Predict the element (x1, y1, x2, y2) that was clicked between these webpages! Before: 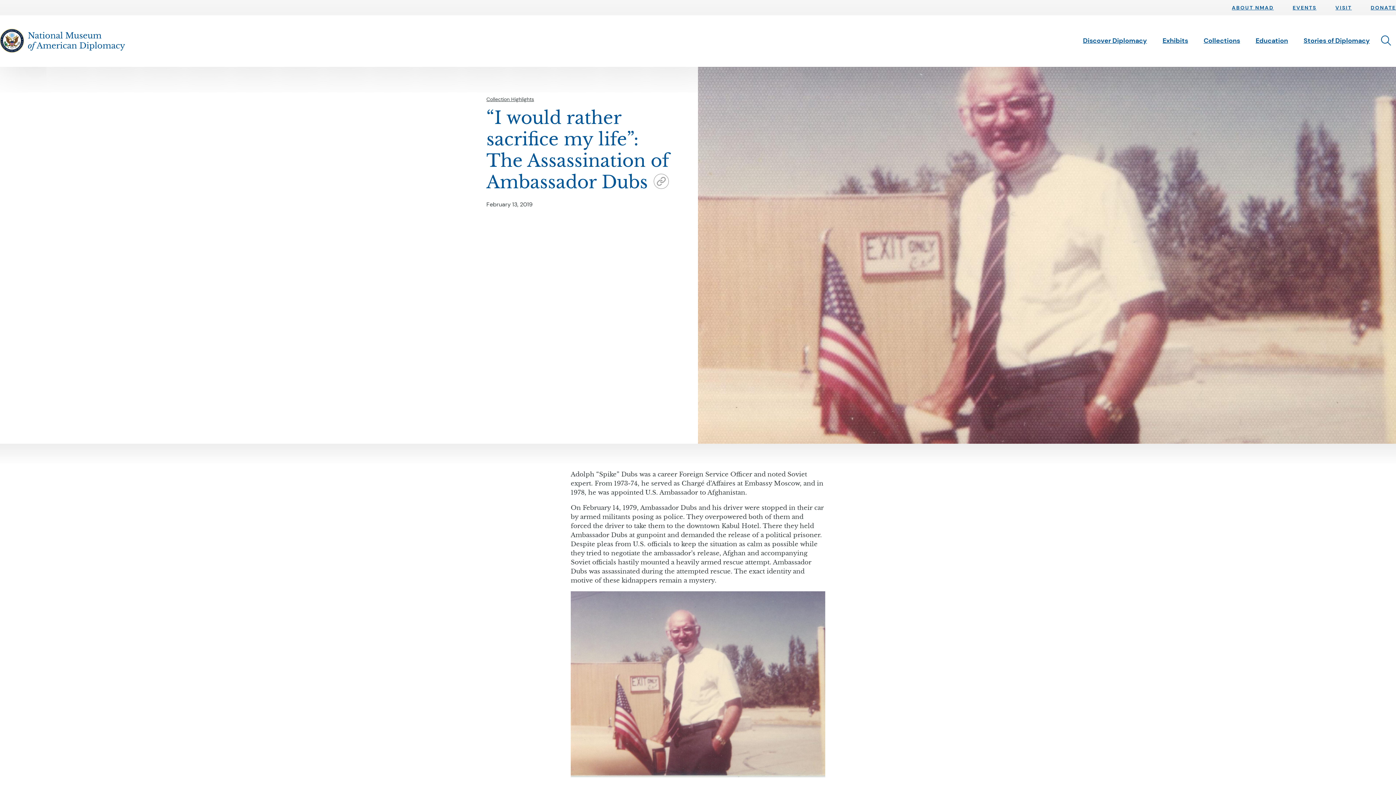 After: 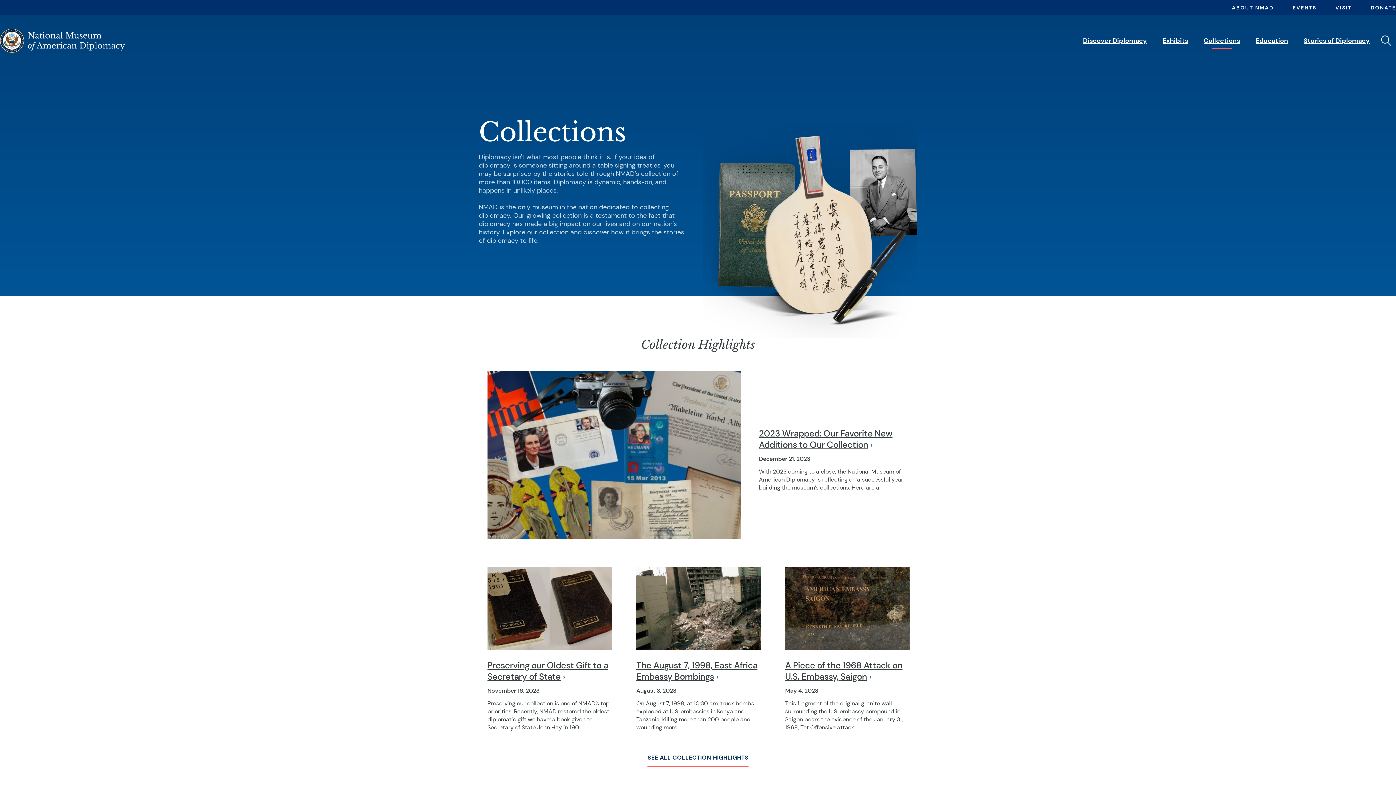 Action: label: Collections bbox: (1204, 36, 1240, 44)